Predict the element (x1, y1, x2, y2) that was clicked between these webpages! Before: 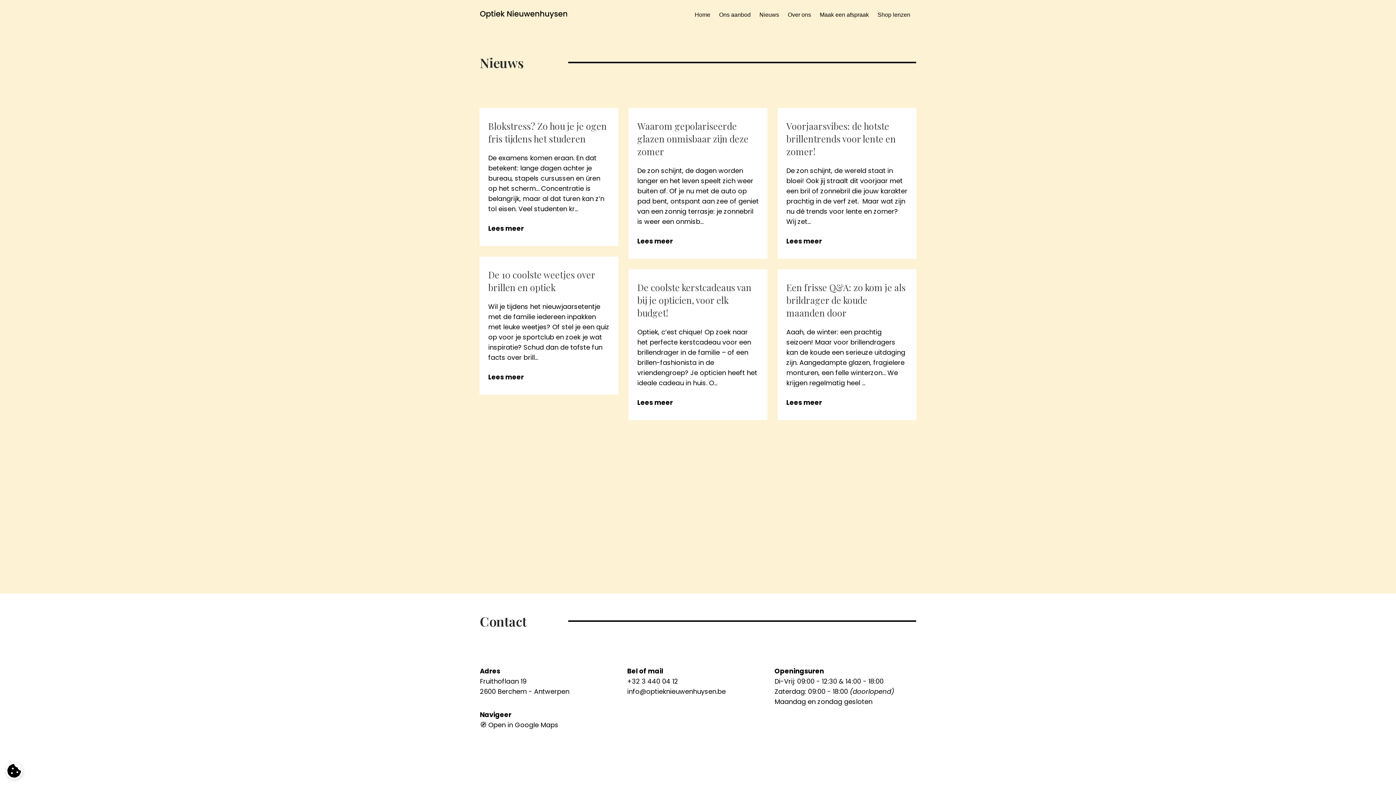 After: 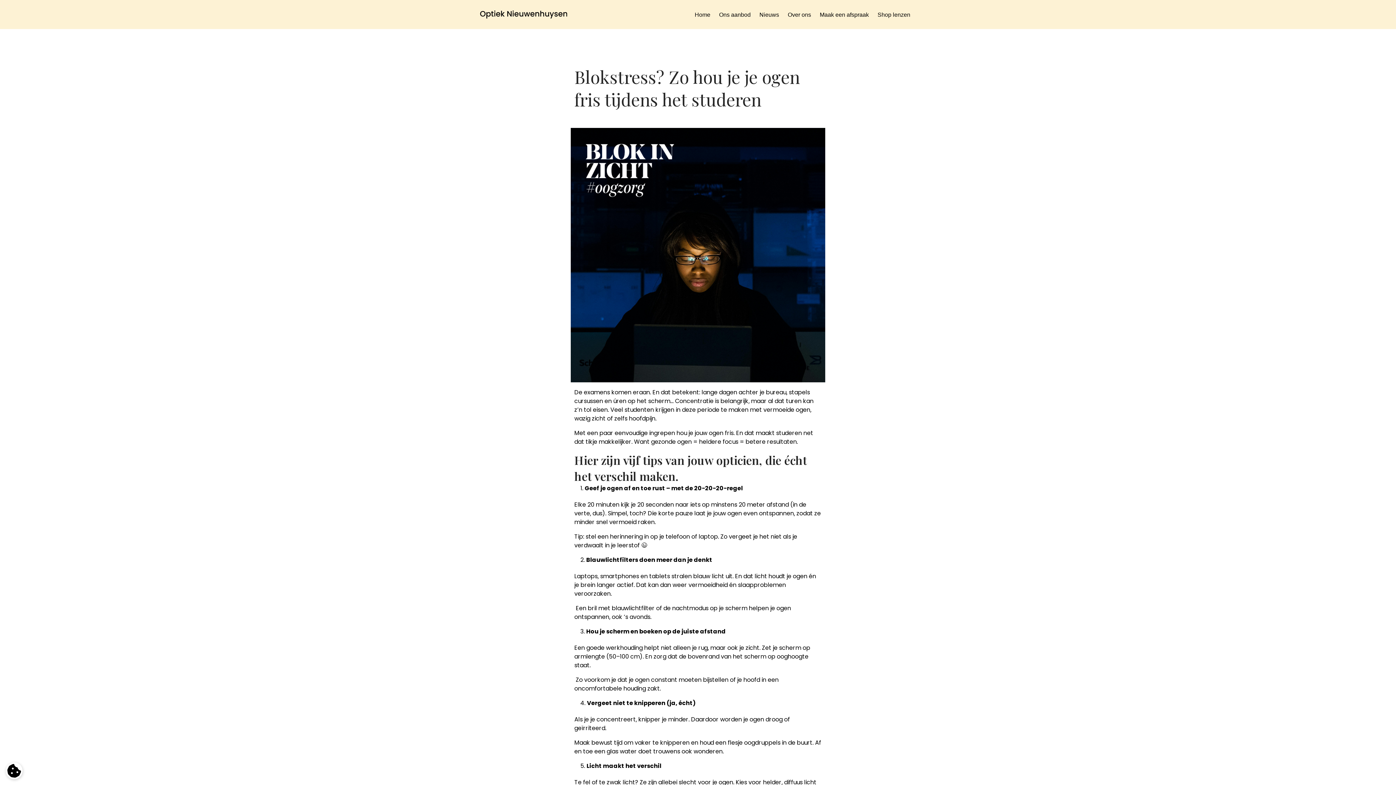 Action: label: Lees meer bbox: (488, 224, 524, 233)